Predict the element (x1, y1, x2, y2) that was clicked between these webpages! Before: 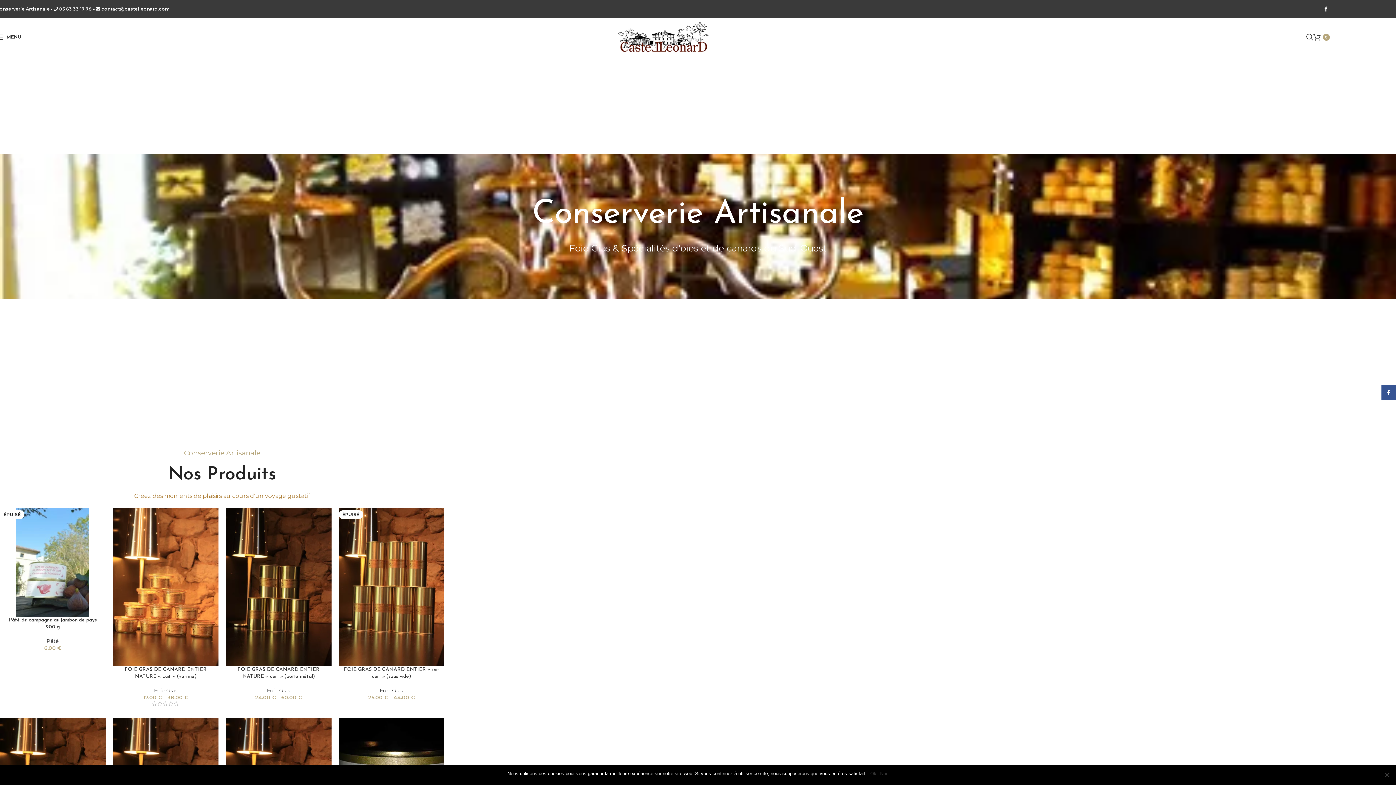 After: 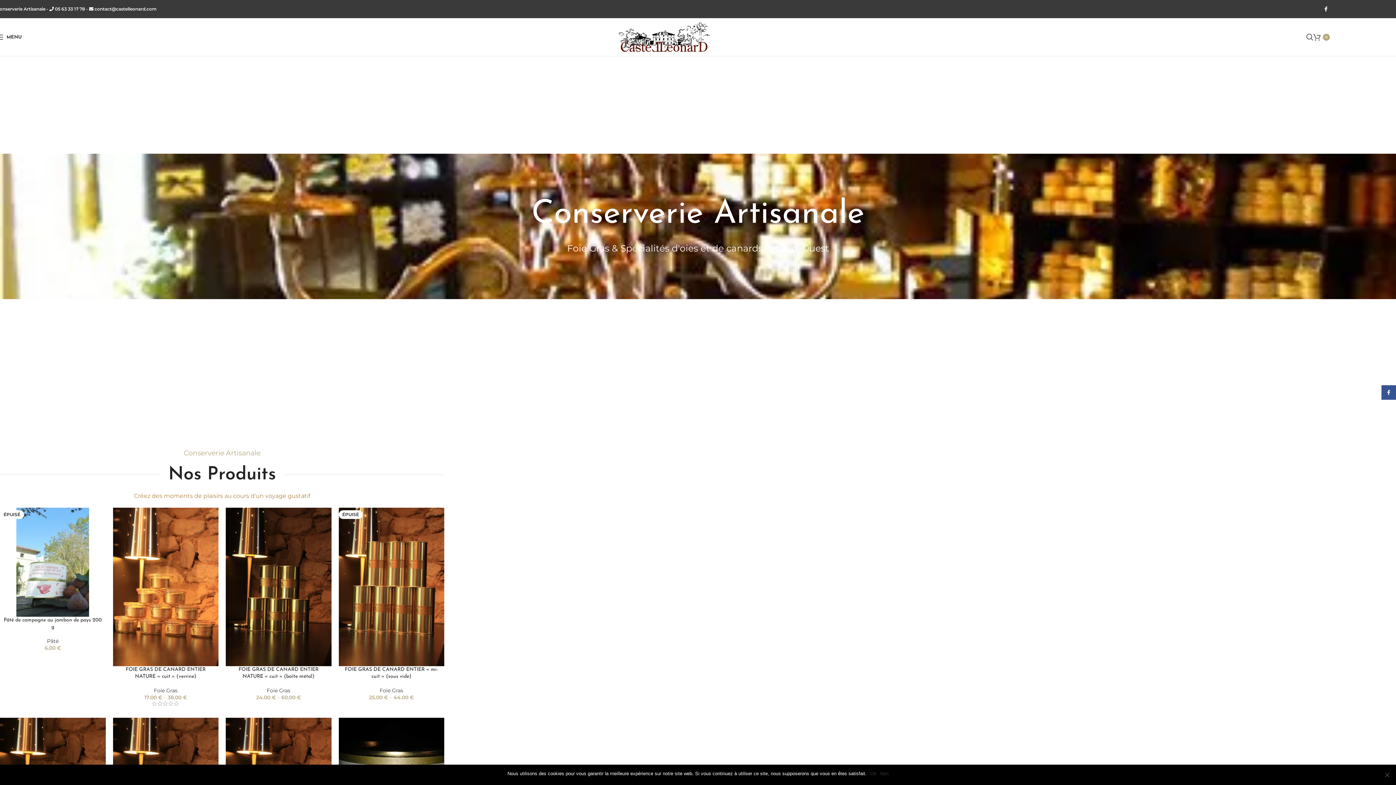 Action: bbox: (618, 33, 709, 39) label: Site logo